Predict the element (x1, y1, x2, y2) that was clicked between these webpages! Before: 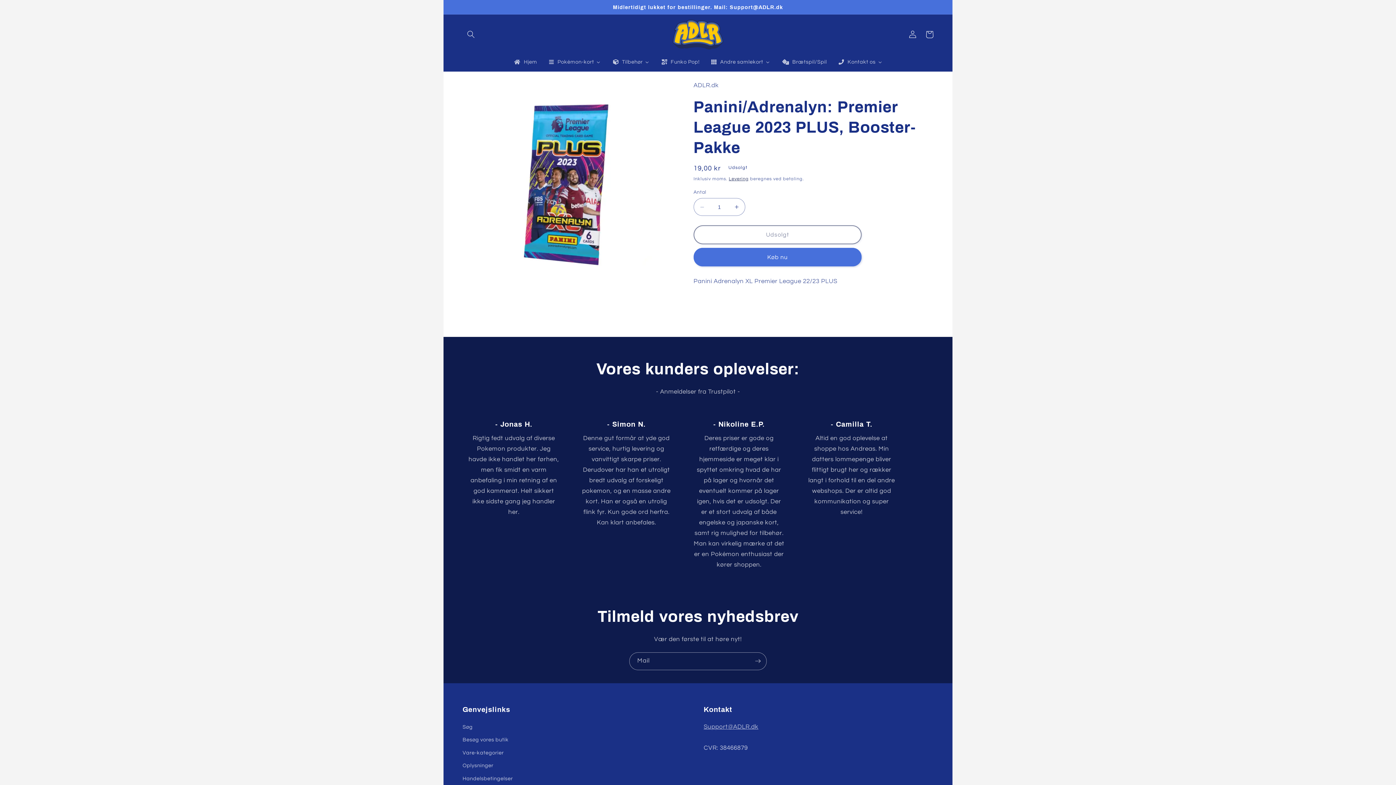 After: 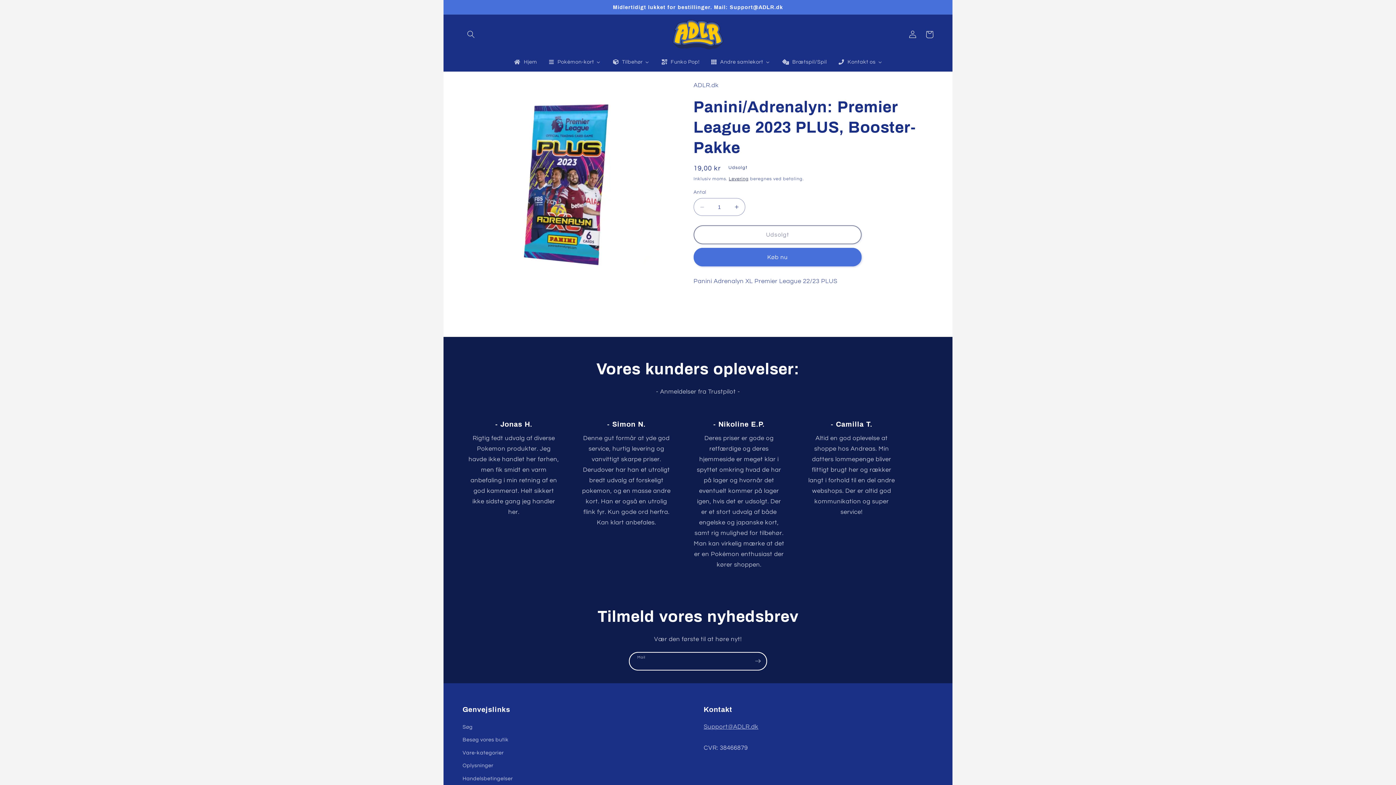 Action: label: Abonner bbox: (749, 652, 766, 670)